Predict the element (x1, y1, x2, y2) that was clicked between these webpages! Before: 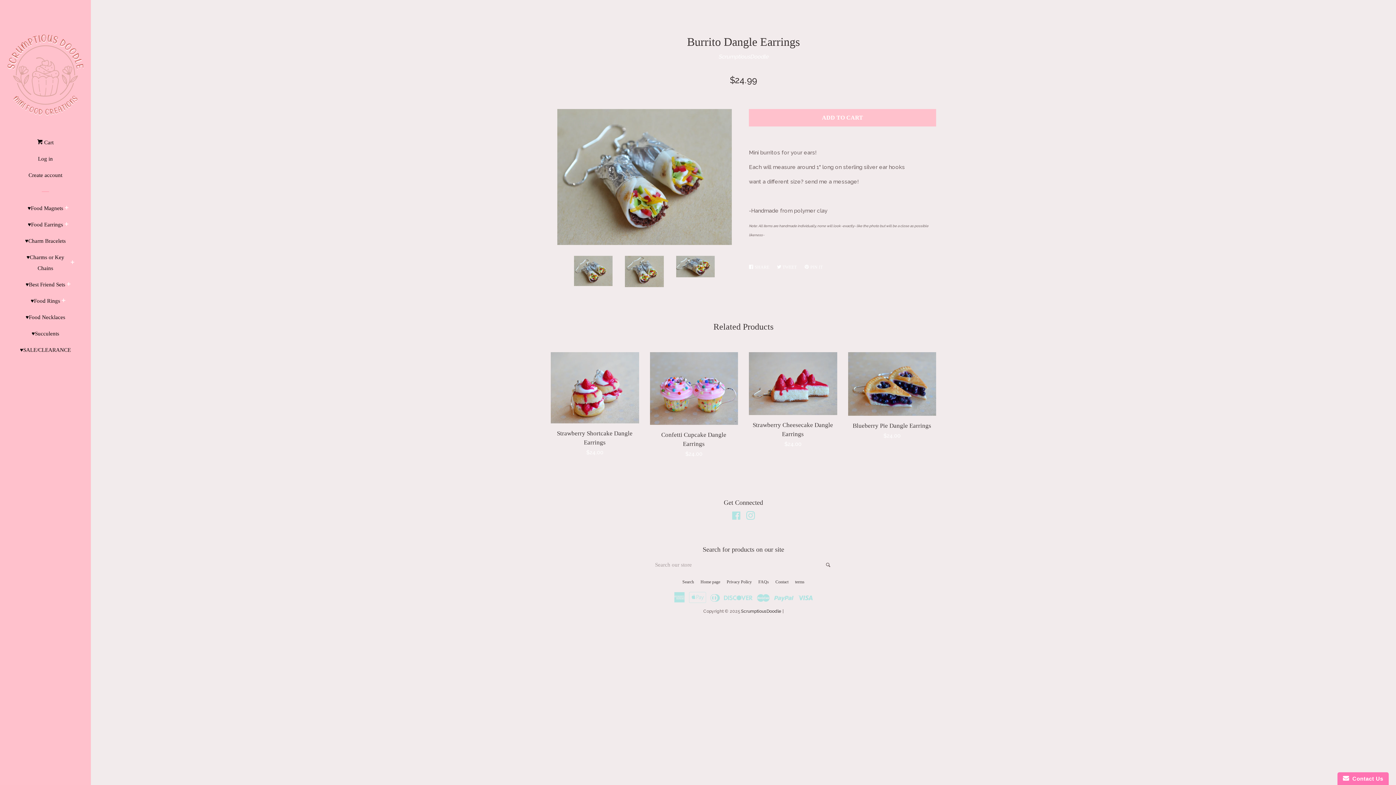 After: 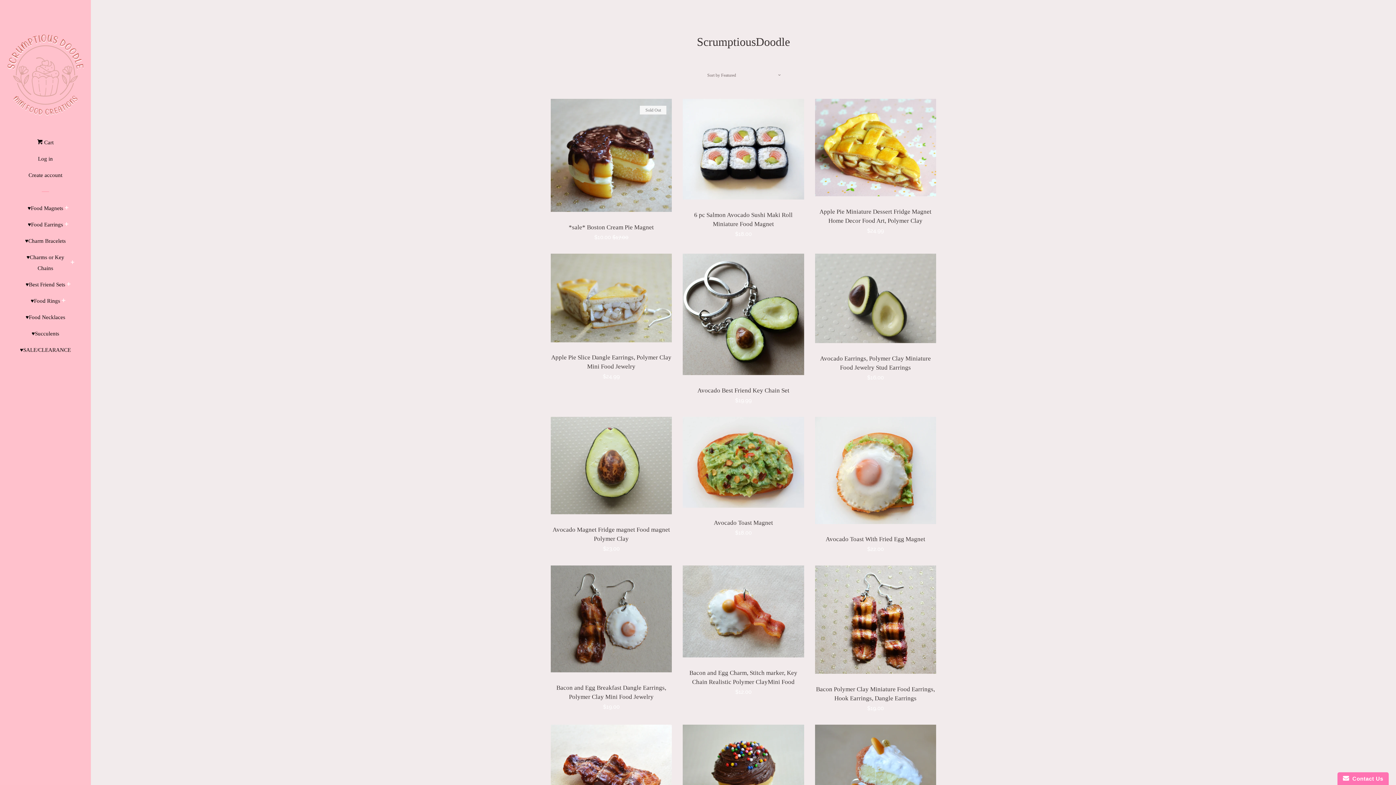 Action: label: ScrumptiousDoodle bbox: (718, 53, 768, 60)